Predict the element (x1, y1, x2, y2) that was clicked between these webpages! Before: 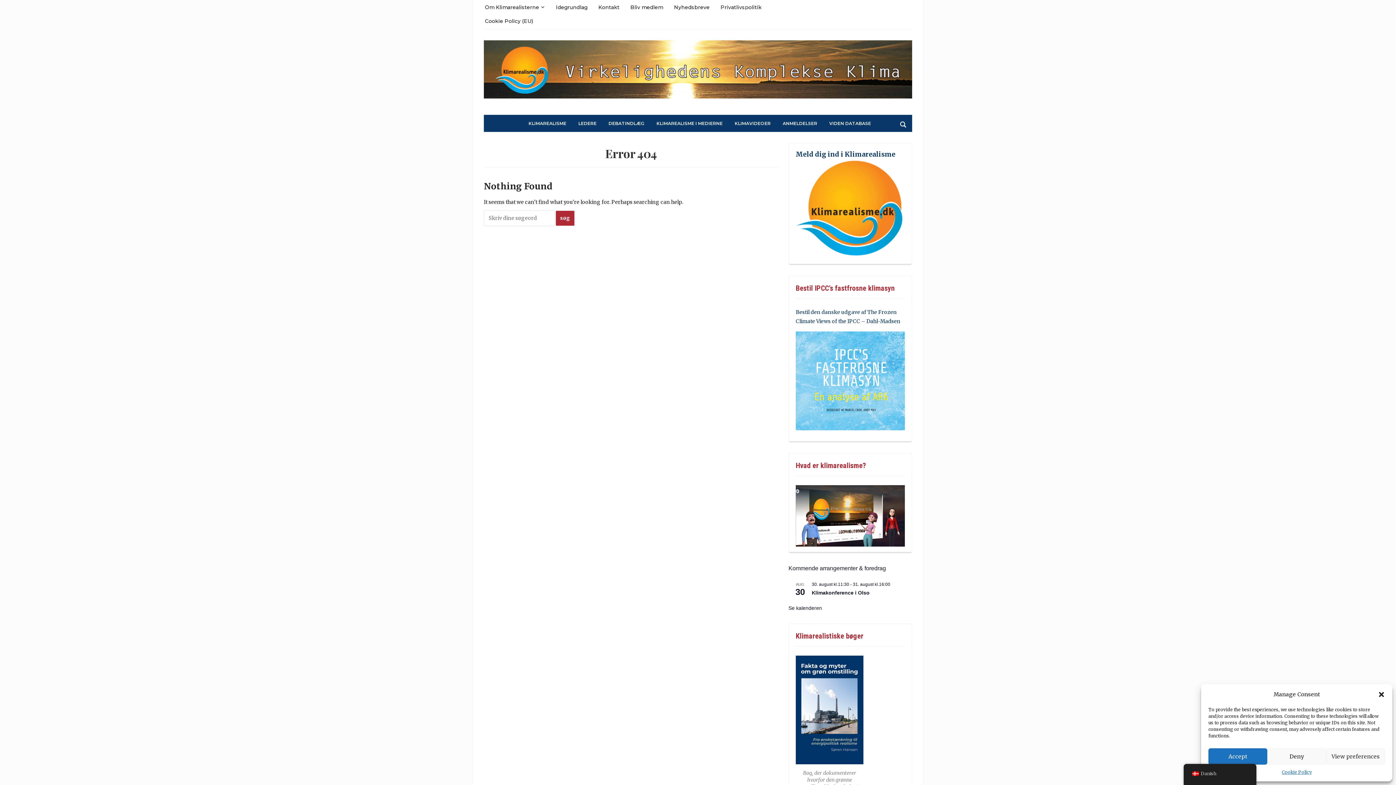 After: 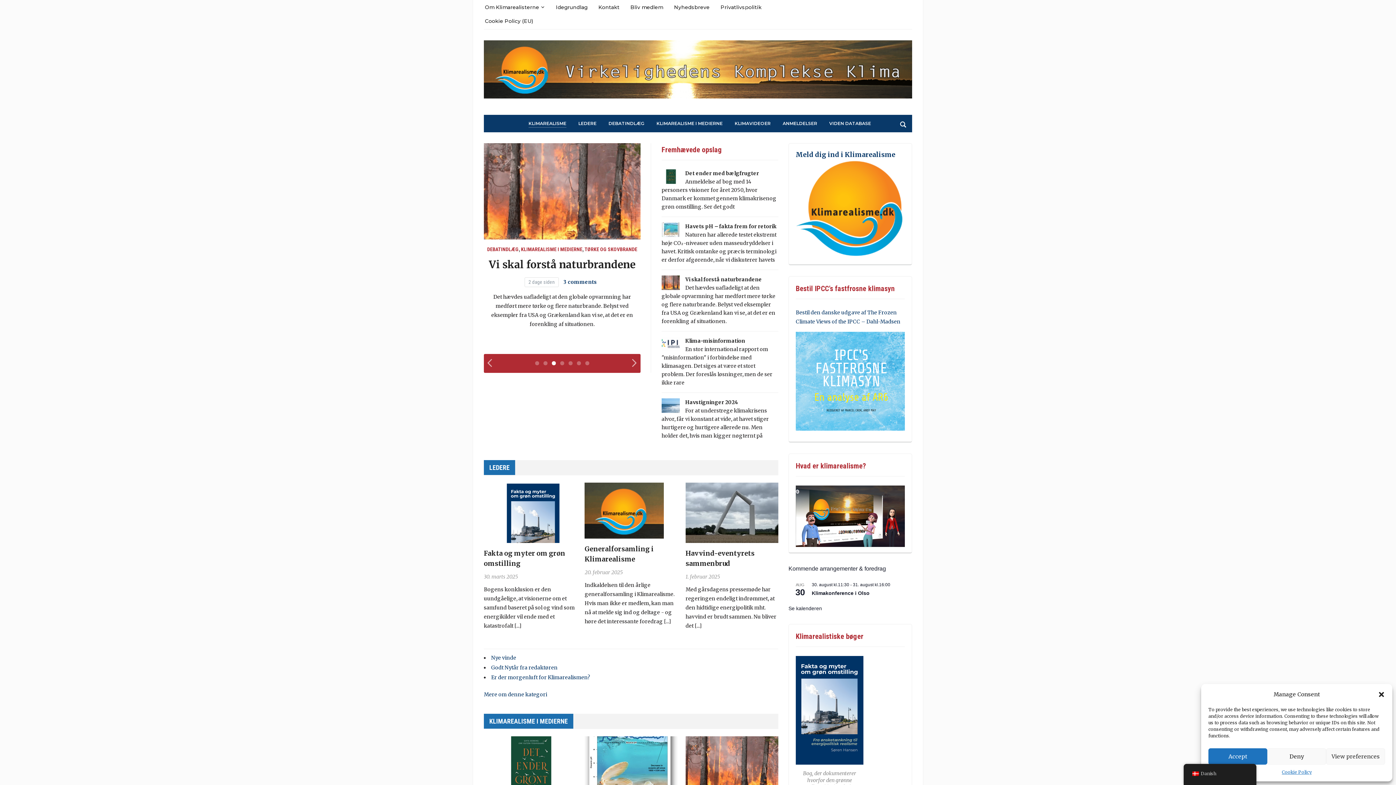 Action: bbox: (528, 119, 566, 127) label: KLIMAREALISME